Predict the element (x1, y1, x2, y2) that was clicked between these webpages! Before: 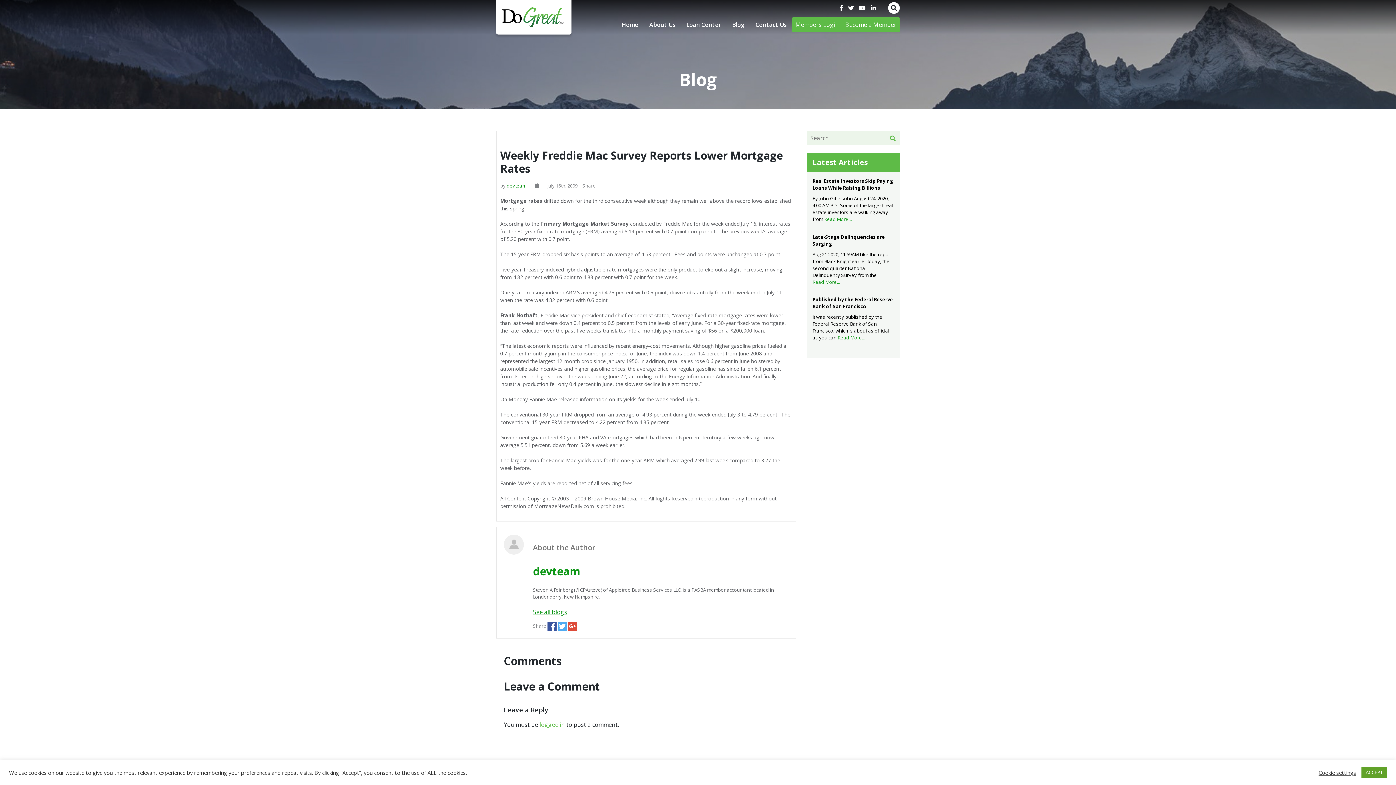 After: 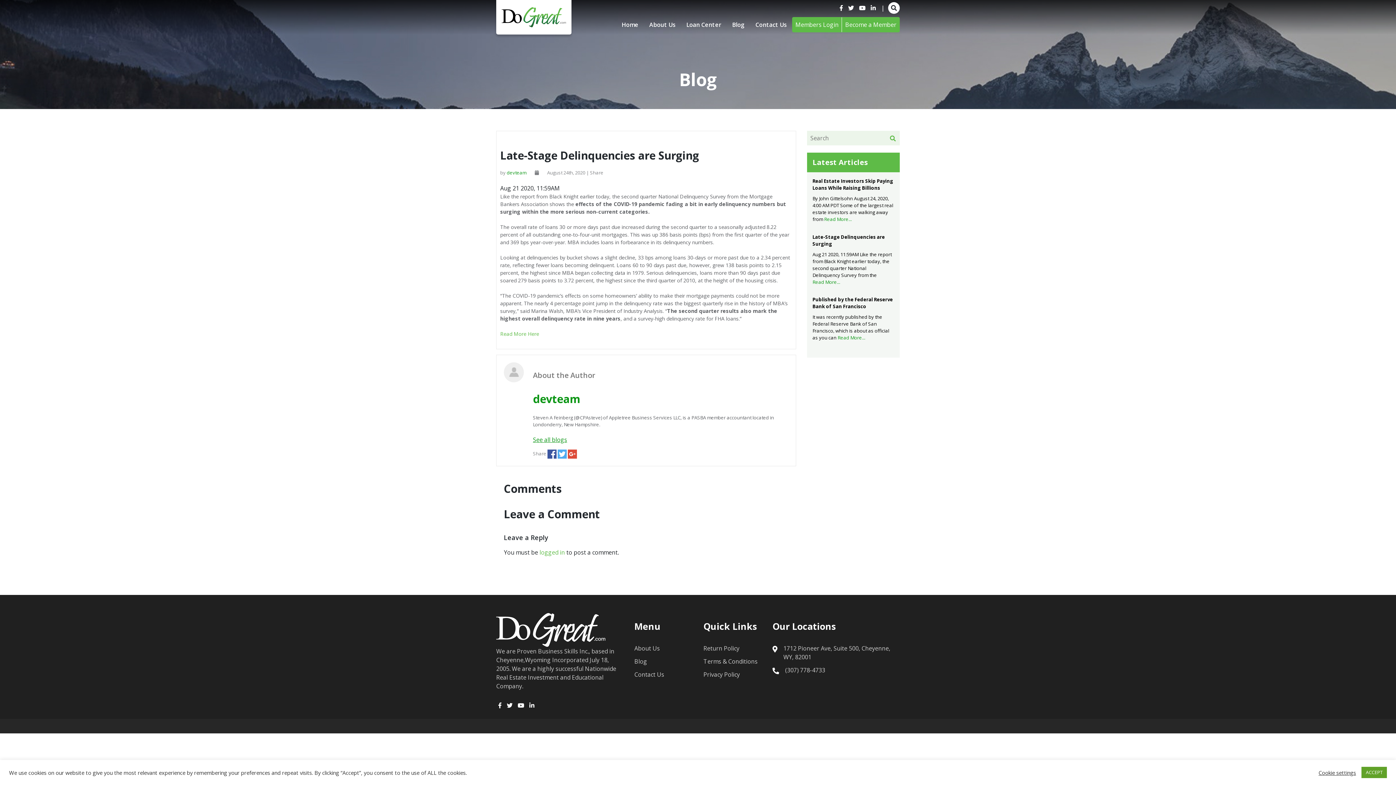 Action: label: Read More... bbox: (812, 278, 840, 285)